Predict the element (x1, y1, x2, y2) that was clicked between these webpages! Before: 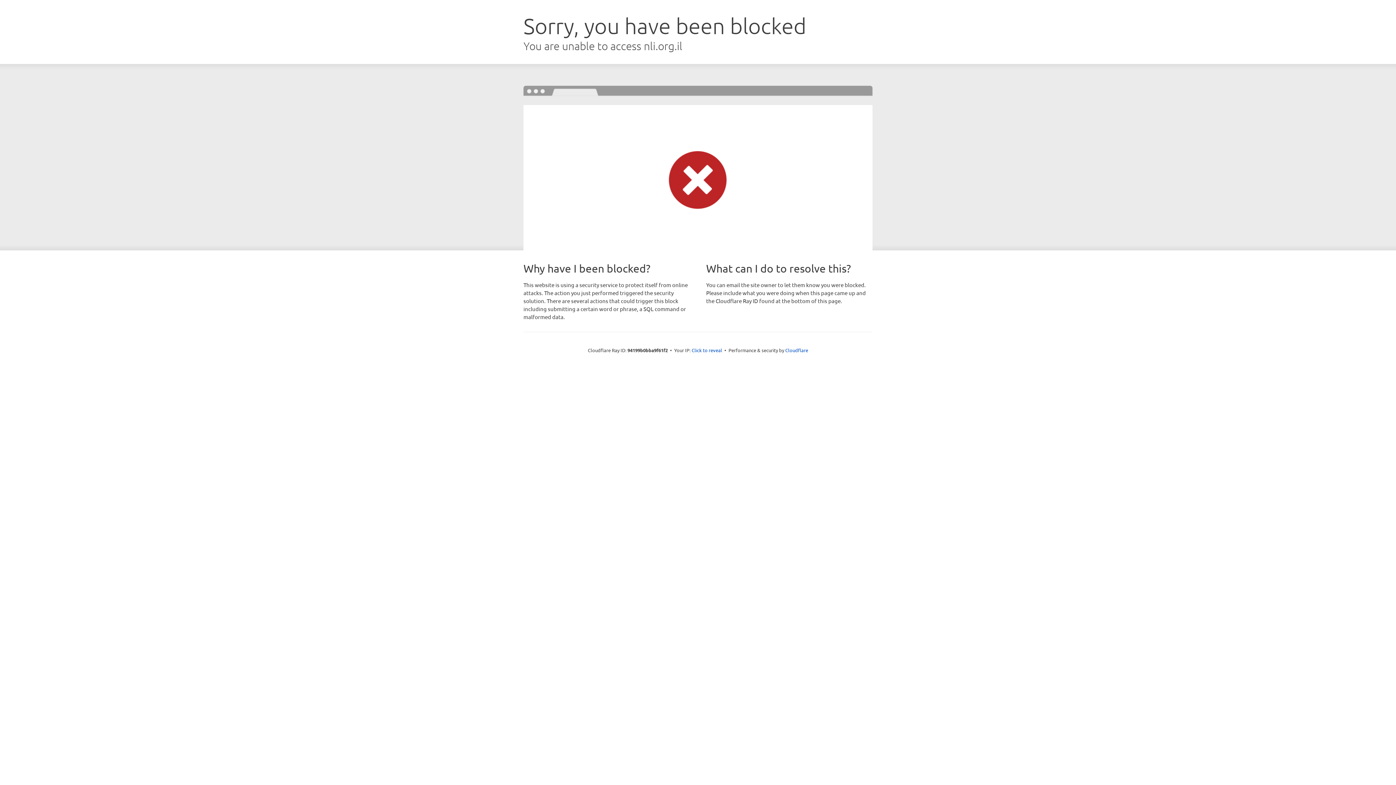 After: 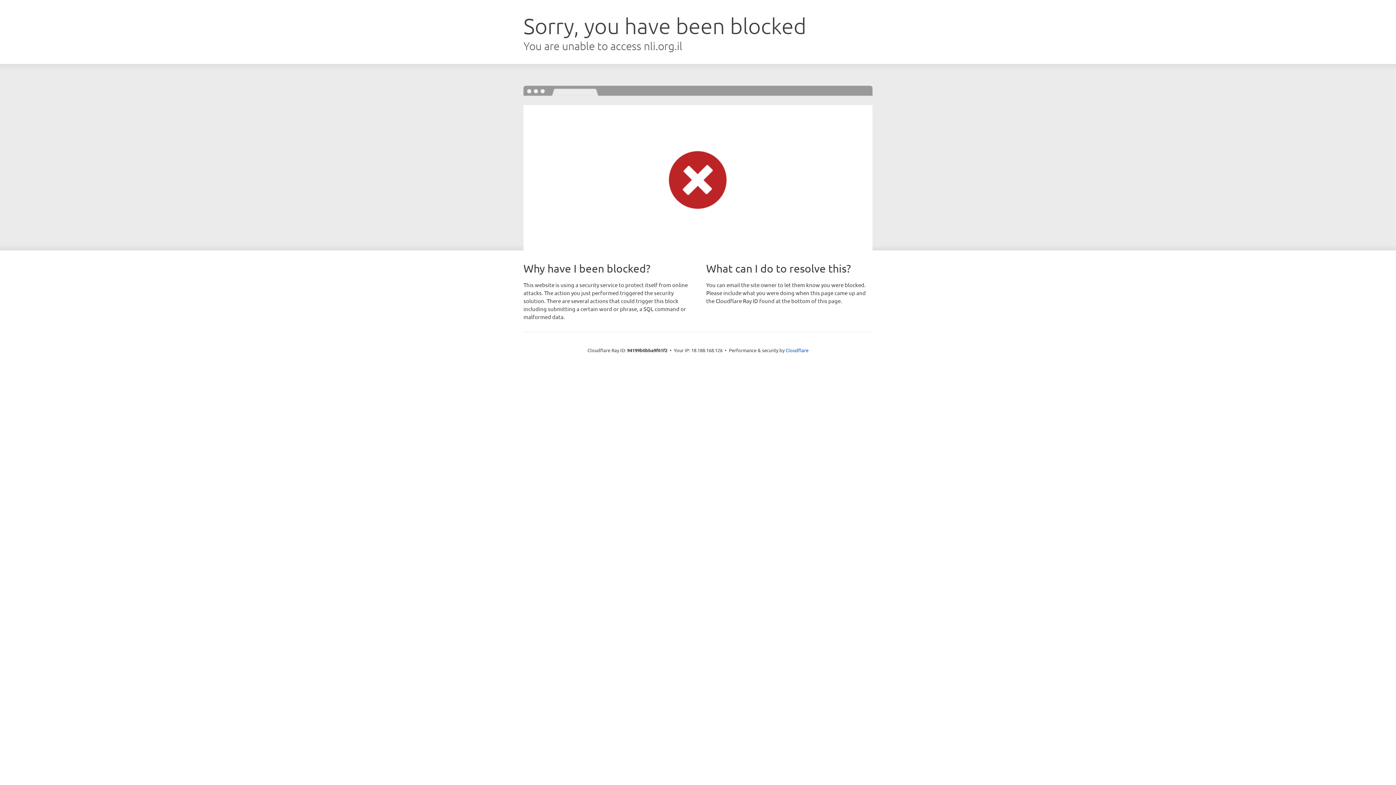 Action: label: Click to reveal bbox: (691, 346, 722, 353)